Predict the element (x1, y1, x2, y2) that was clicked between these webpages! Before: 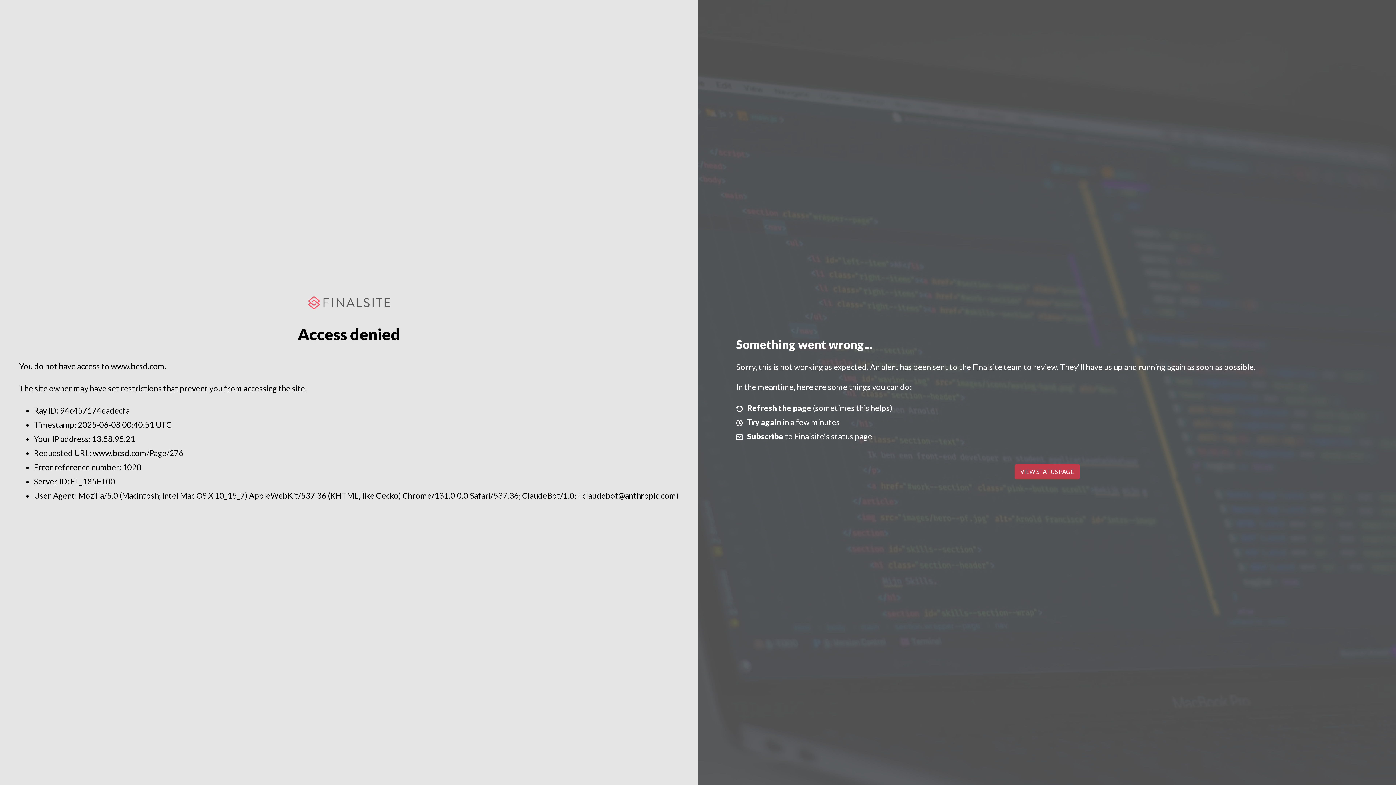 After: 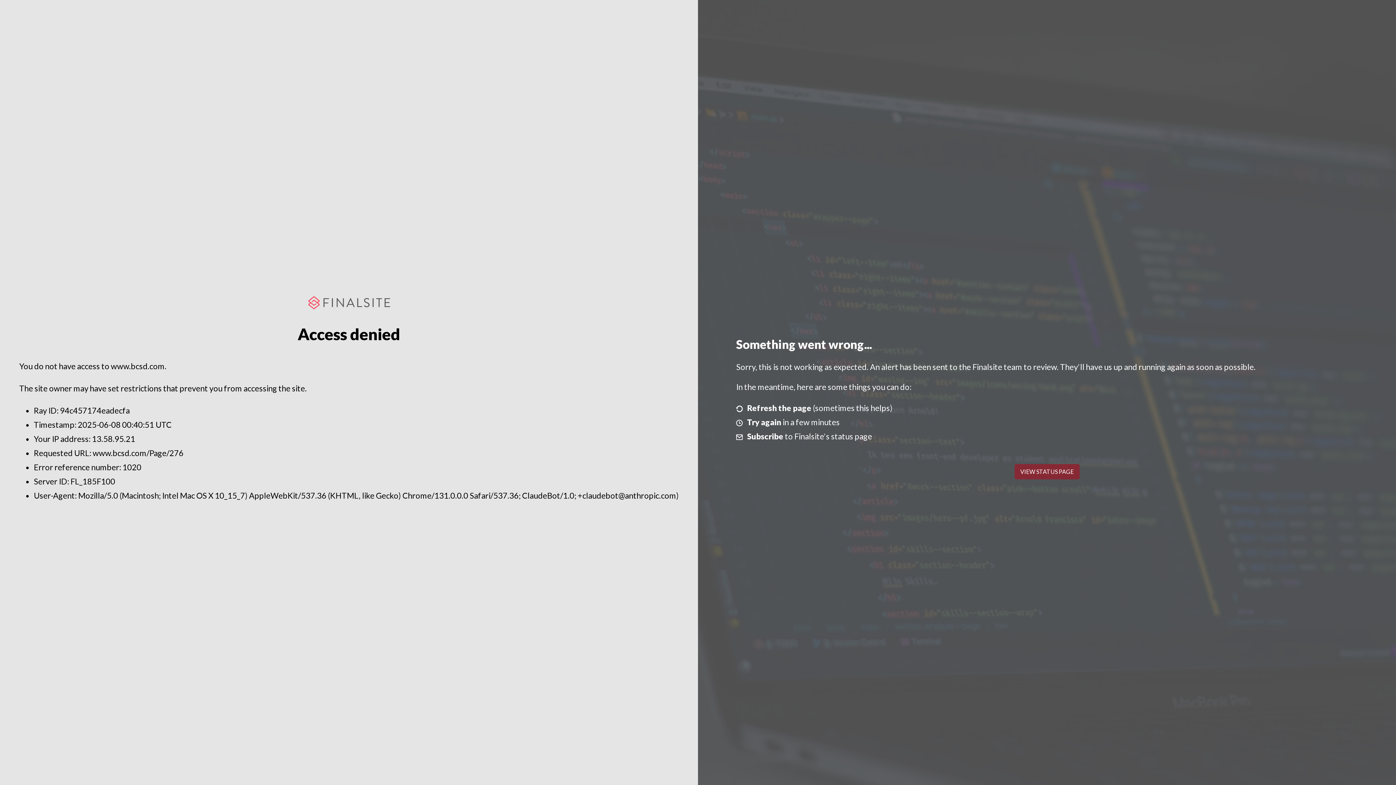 Action: bbox: (1014, 464, 1079, 479) label: VIEW STATUS PAGE